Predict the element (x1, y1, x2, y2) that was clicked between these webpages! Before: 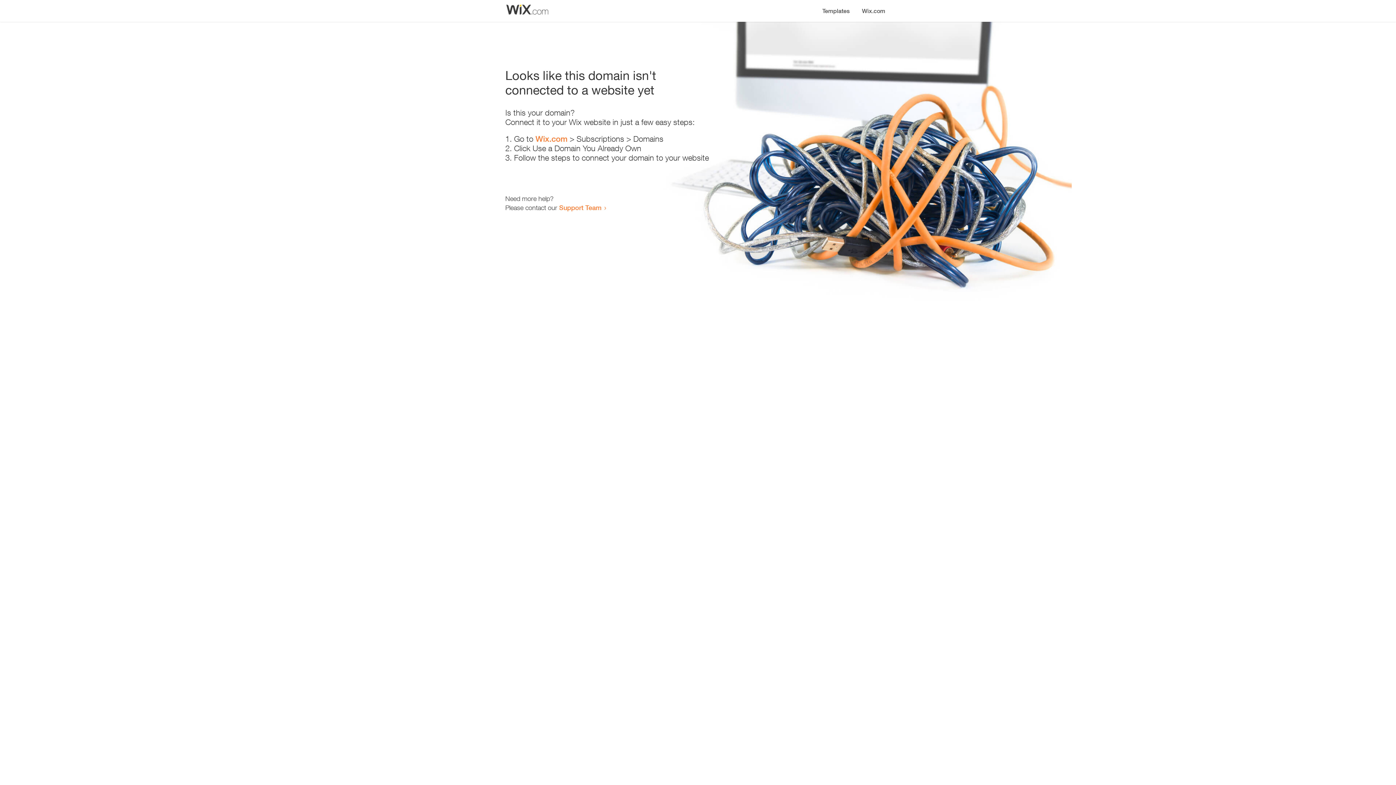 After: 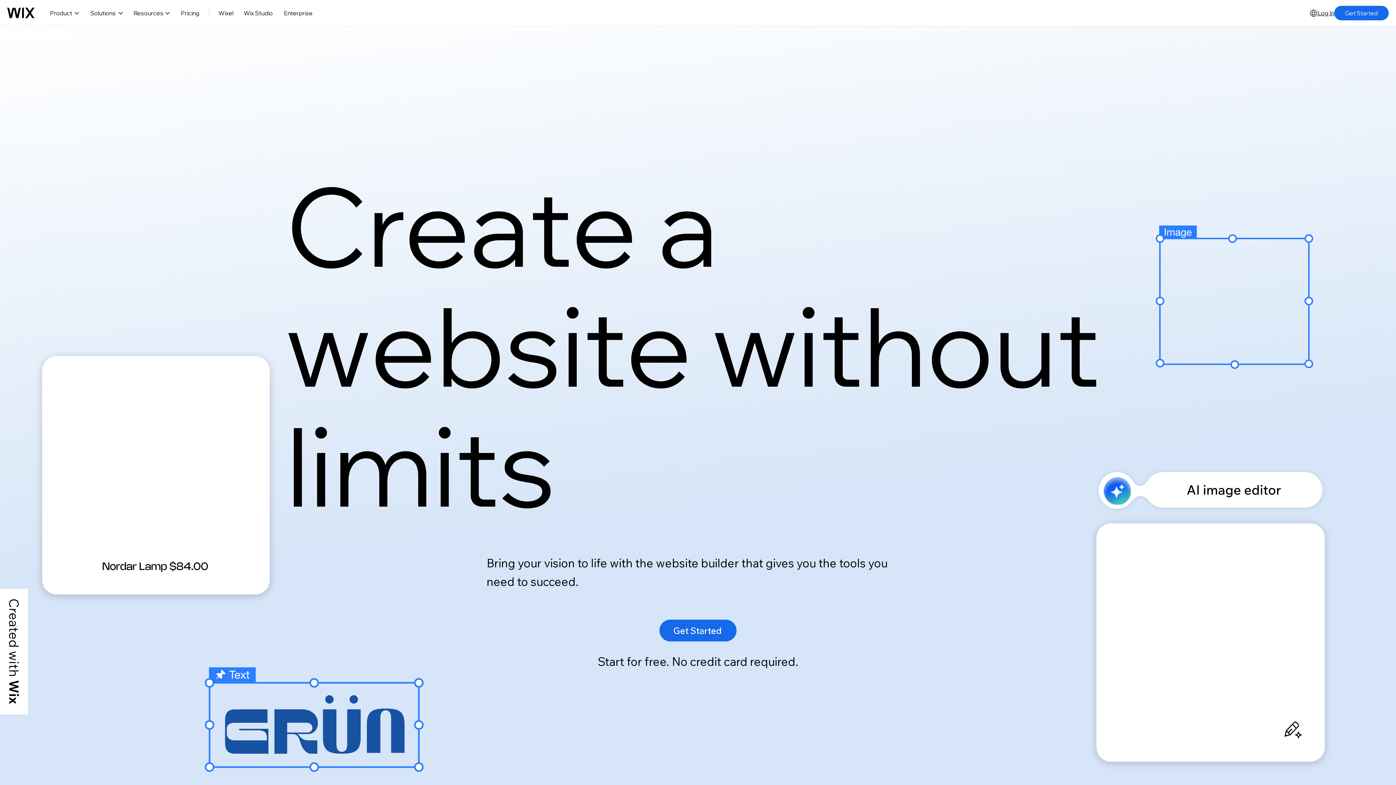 Action: bbox: (856, 0, 890, 14) label: Wix.com